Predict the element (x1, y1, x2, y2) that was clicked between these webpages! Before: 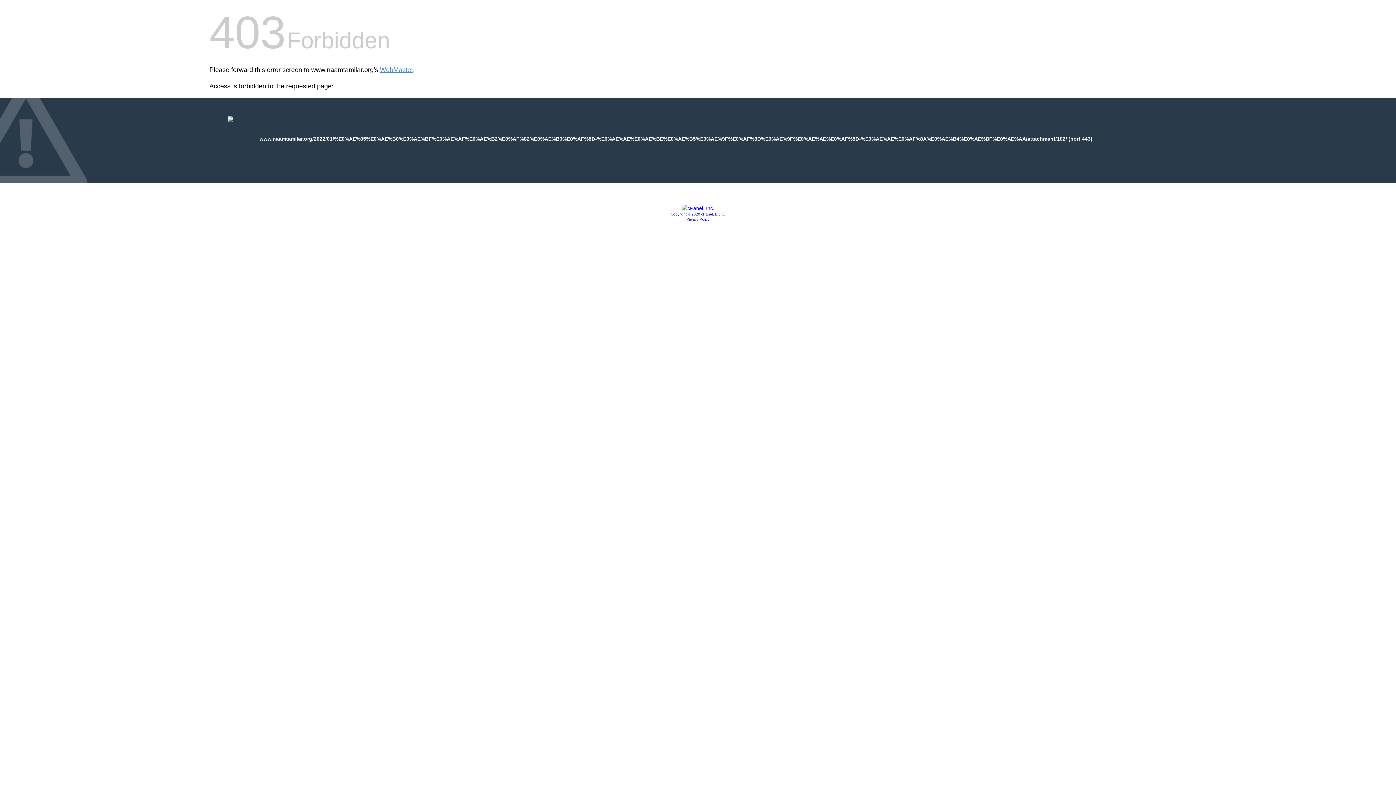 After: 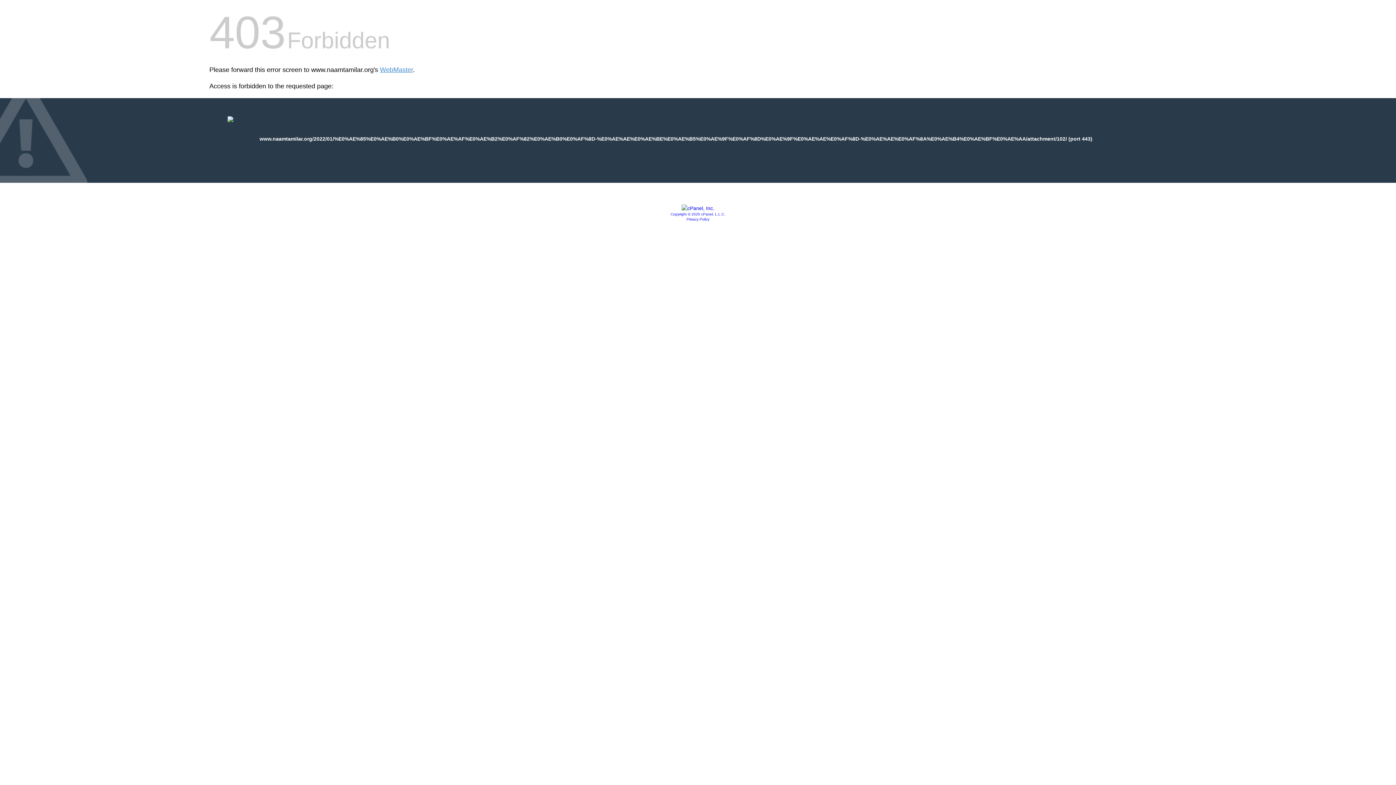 Action: bbox: (686, 217, 709, 221) label: Privacy Policy